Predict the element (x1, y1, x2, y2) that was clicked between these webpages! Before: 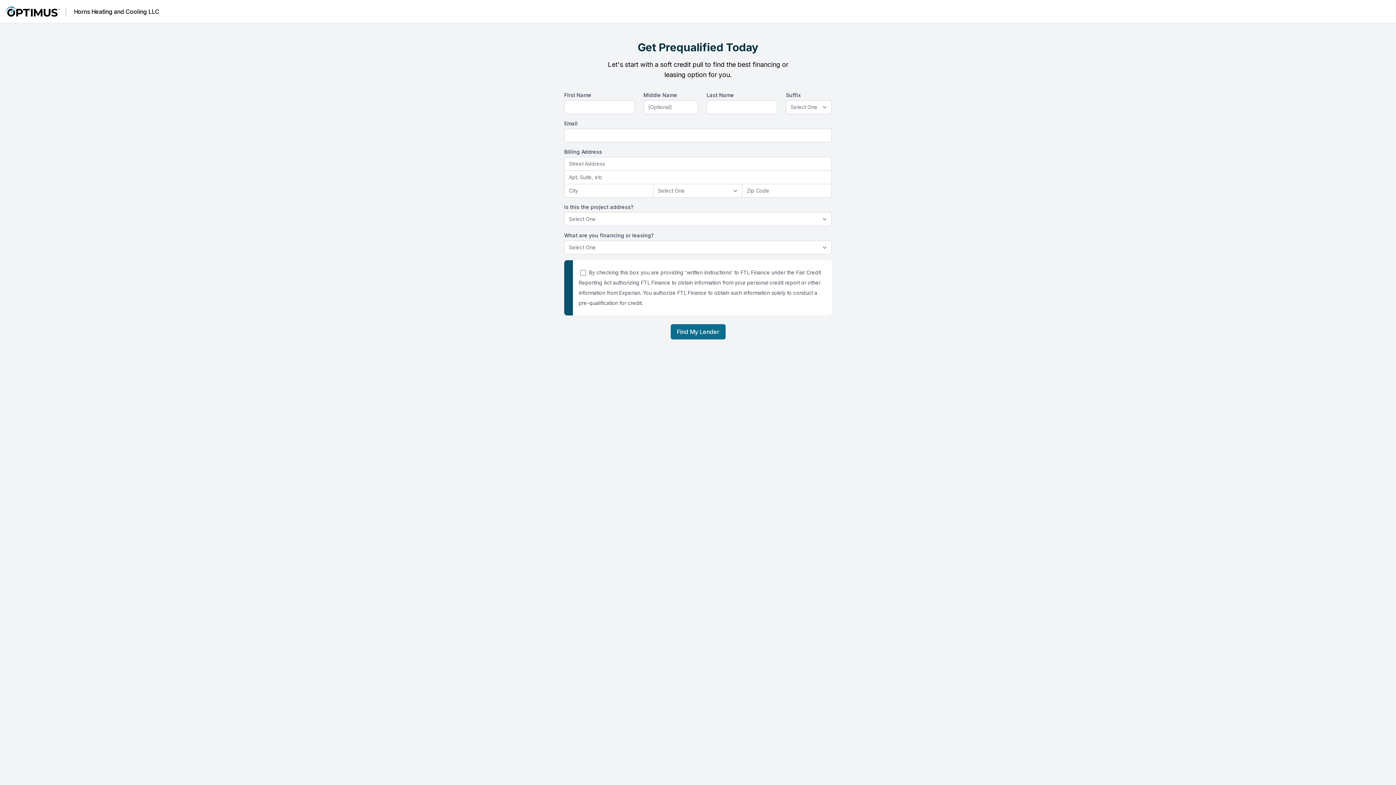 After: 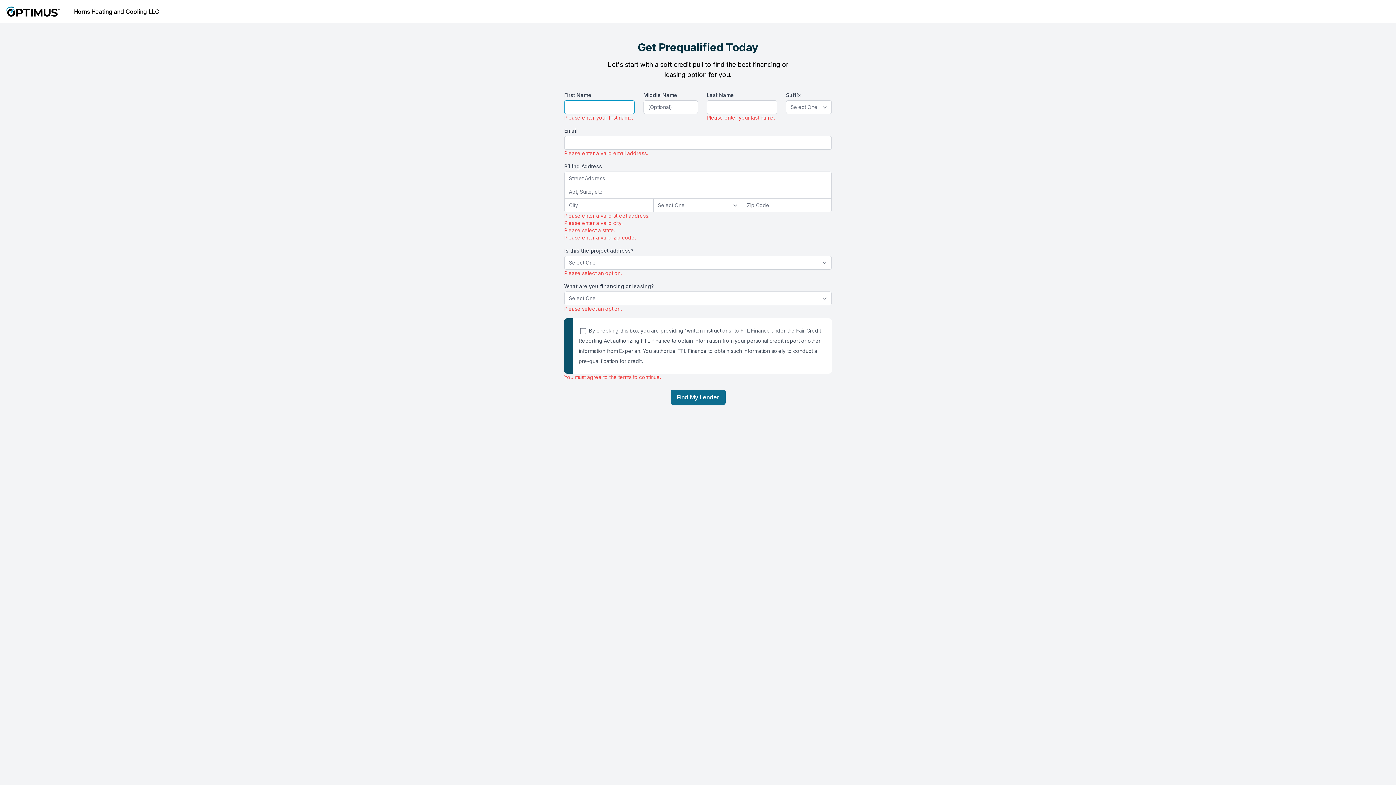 Action: label: Find My Lender bbox: (670, 324, 725, 339)